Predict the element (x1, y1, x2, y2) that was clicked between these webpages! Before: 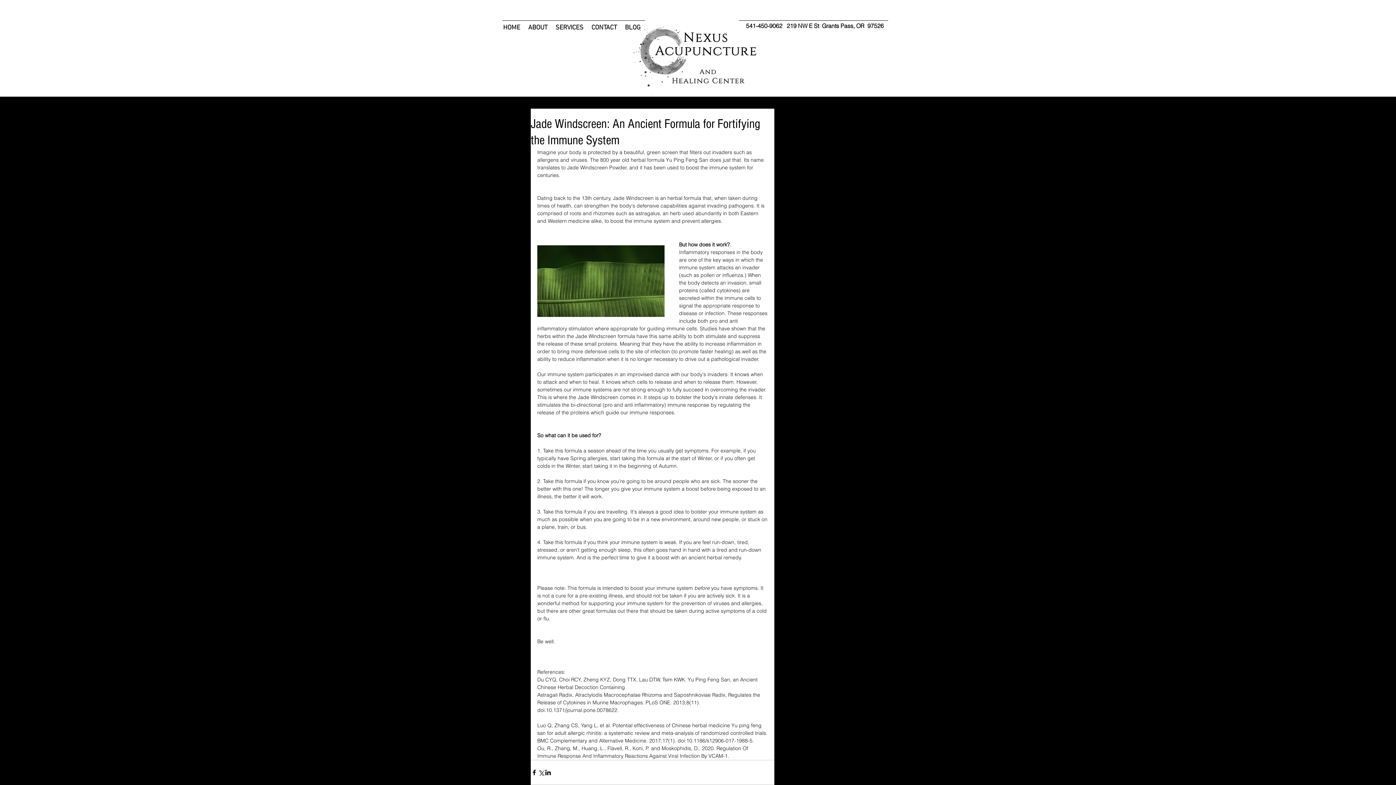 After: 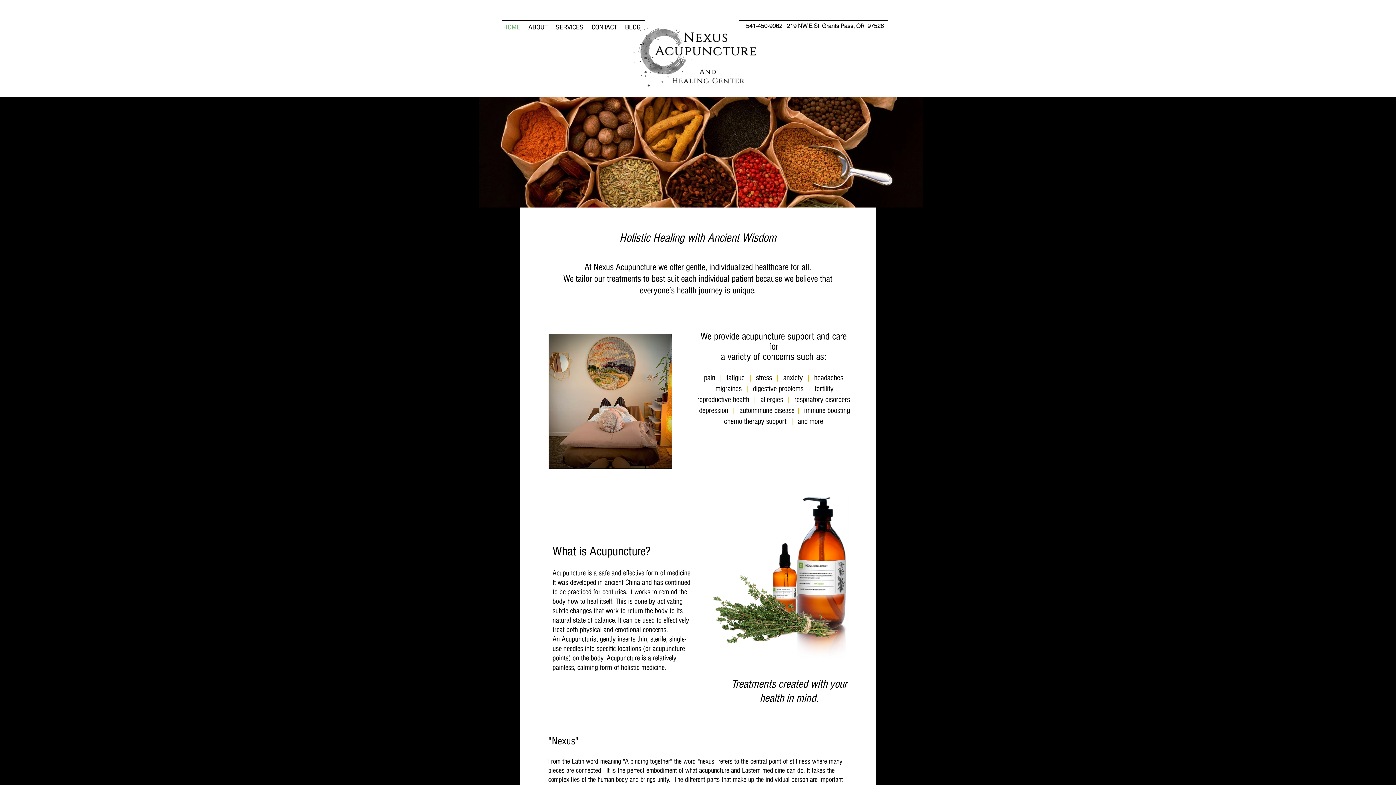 Action: label: HOME bbox: (499, 20, 524, 35)